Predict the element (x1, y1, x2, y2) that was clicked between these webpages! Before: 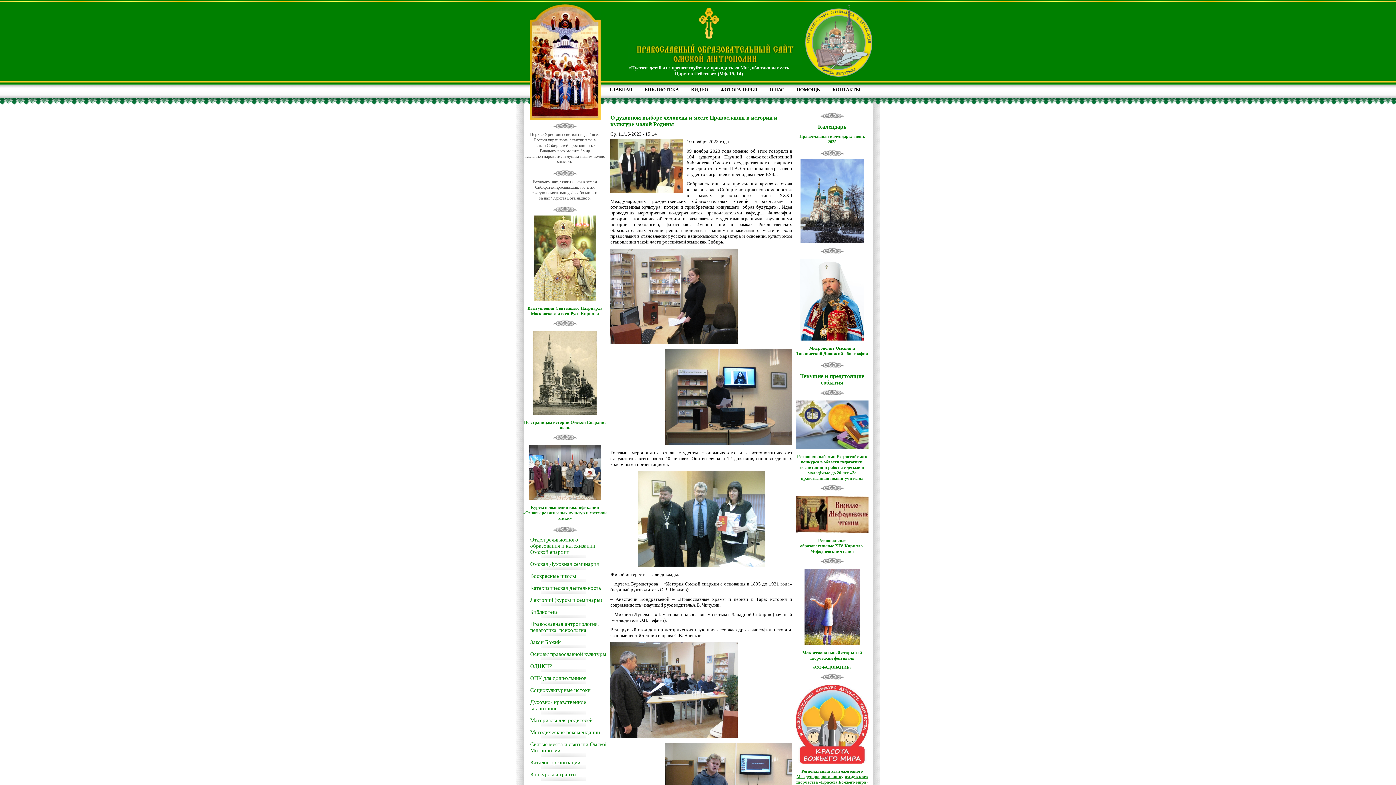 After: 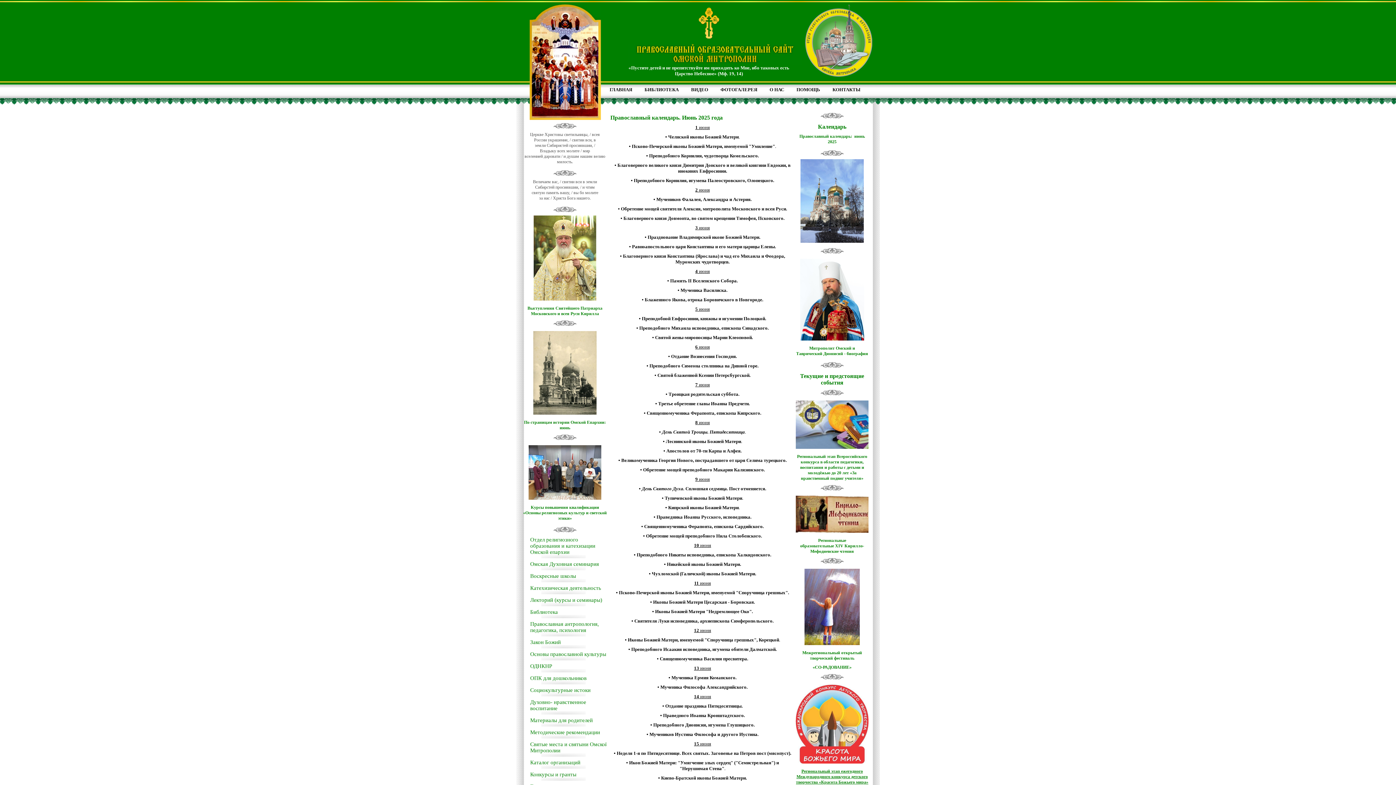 Action: bbox: (799, 133, 865, 144) label: Православный календарь:  июнь 2025